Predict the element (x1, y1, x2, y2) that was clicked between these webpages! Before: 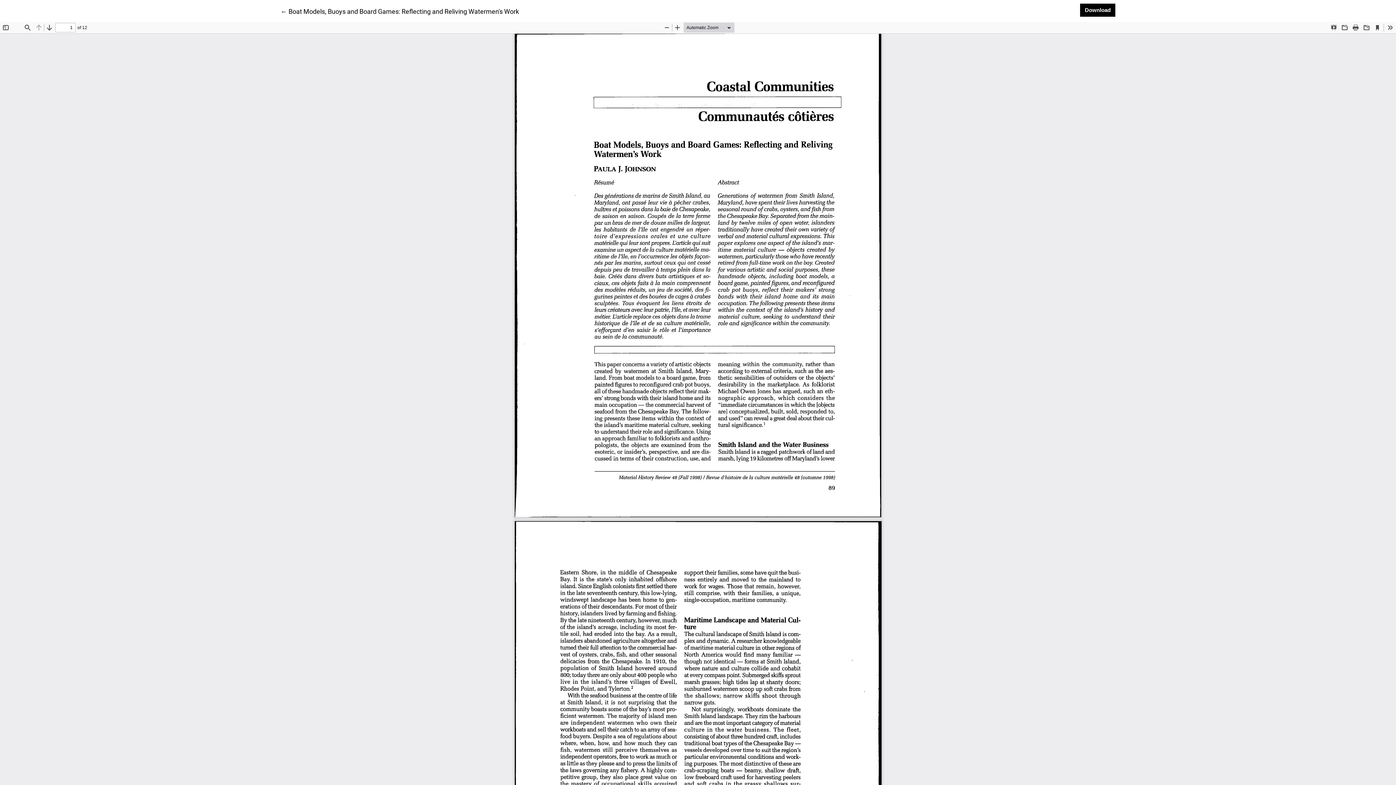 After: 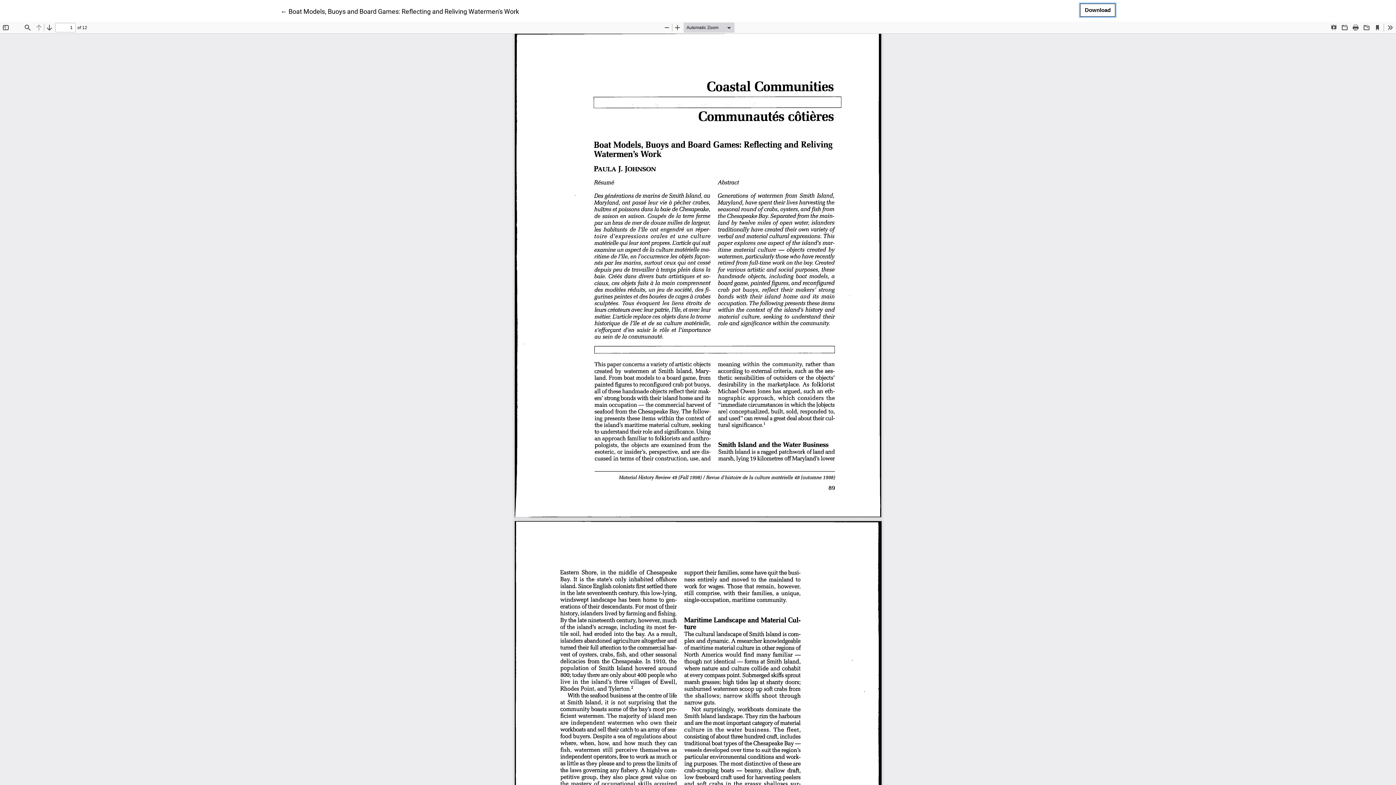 Action: bbox: (1080, 3, 1115, 16) label: Download
Download PDF